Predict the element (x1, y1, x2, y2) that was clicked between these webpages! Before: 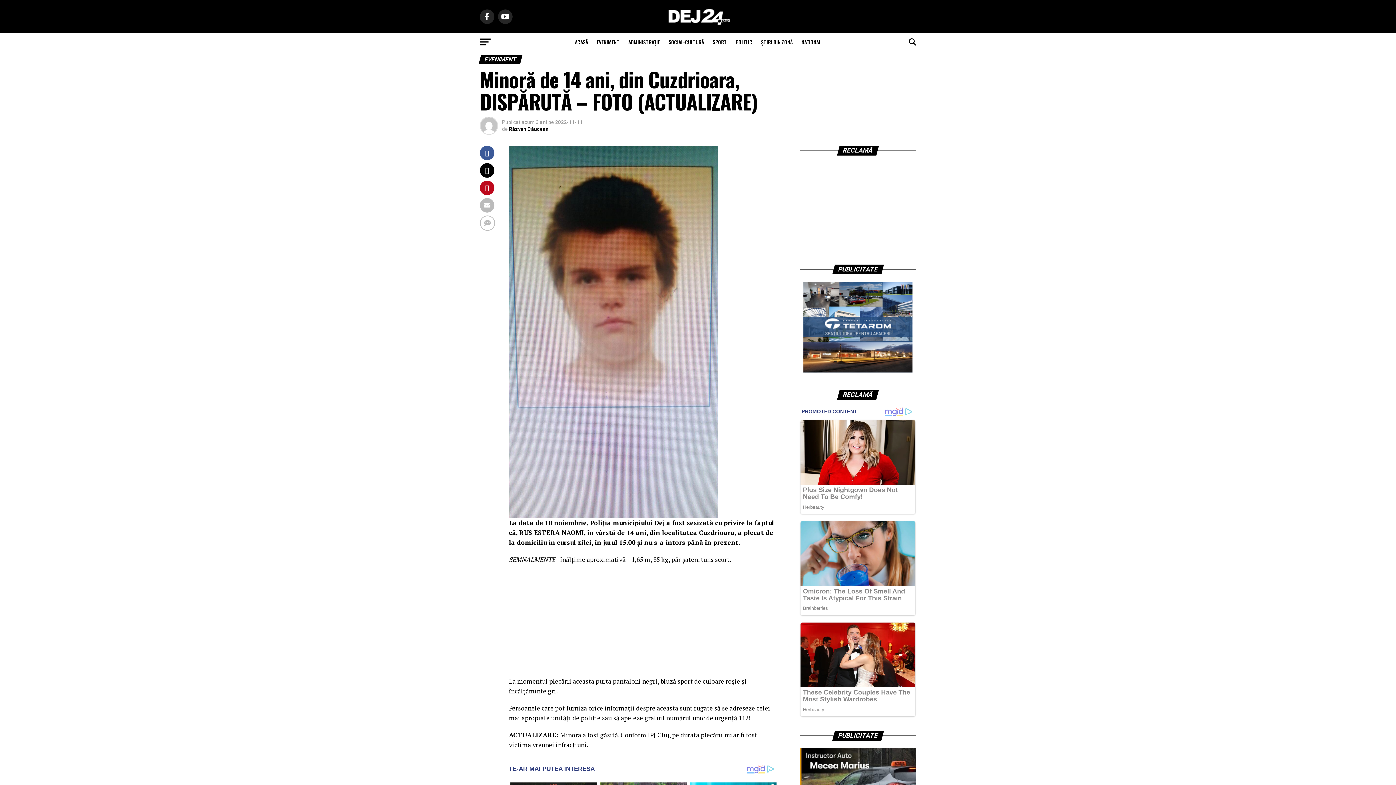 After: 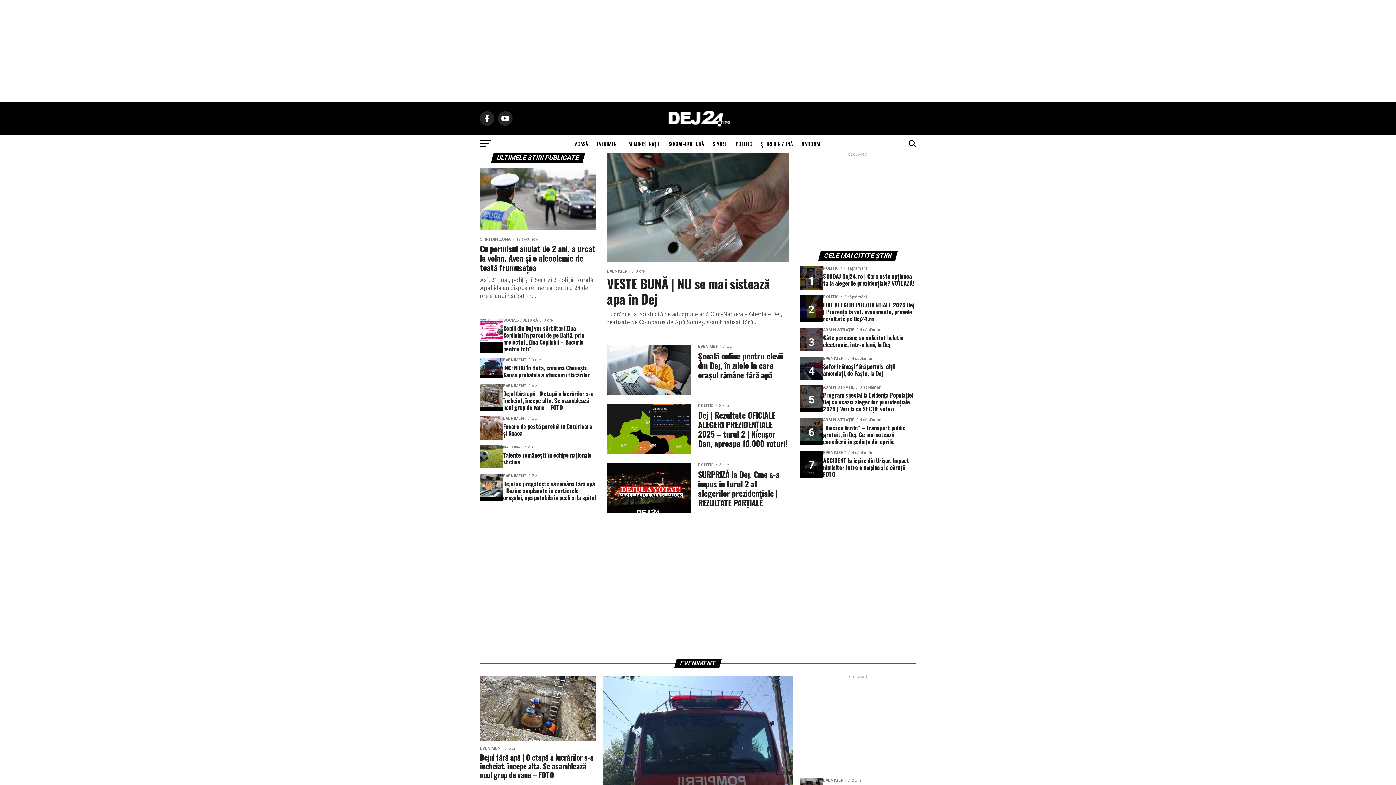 Action: bbox: (663, 22, 732, 29)